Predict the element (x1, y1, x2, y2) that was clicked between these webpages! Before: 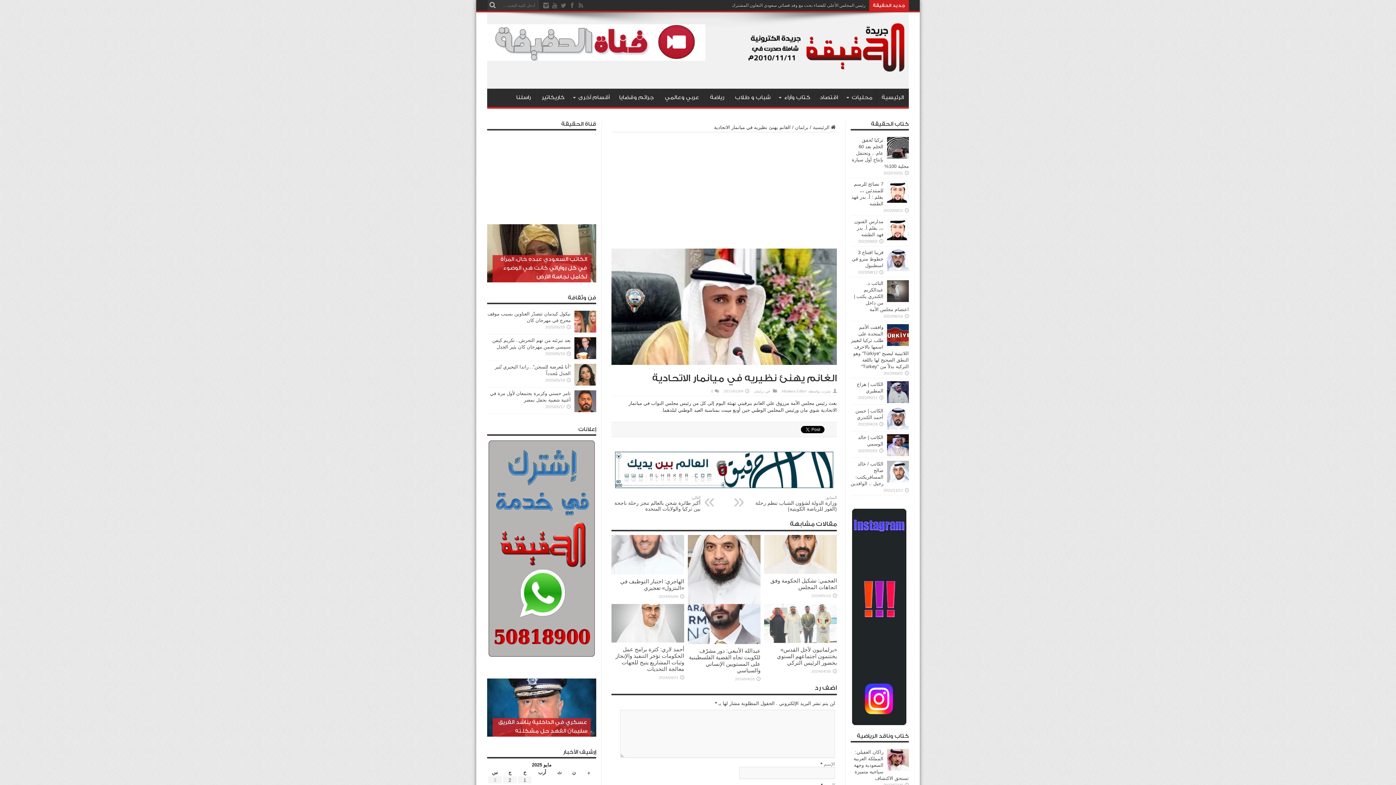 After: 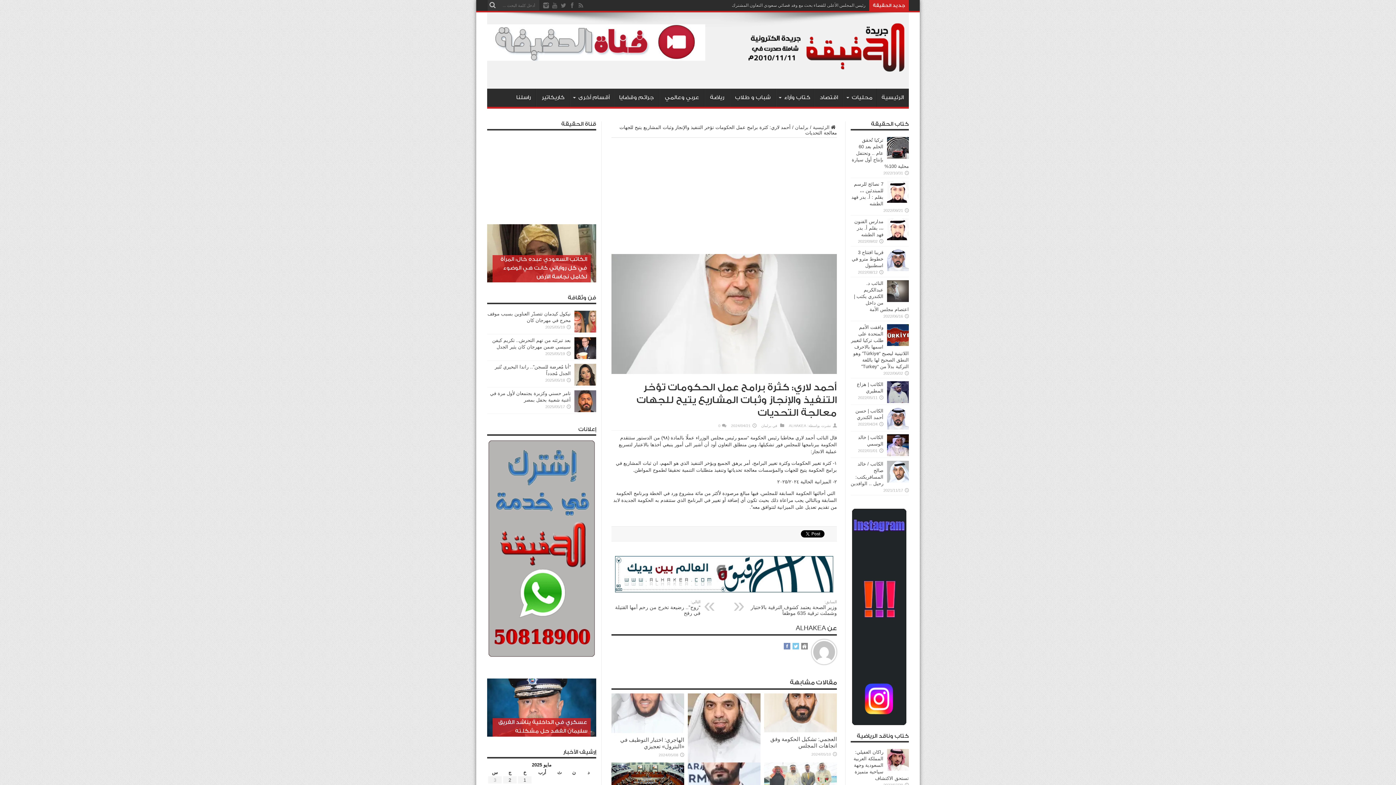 Action: bbox: (611, 638, 684, 644)